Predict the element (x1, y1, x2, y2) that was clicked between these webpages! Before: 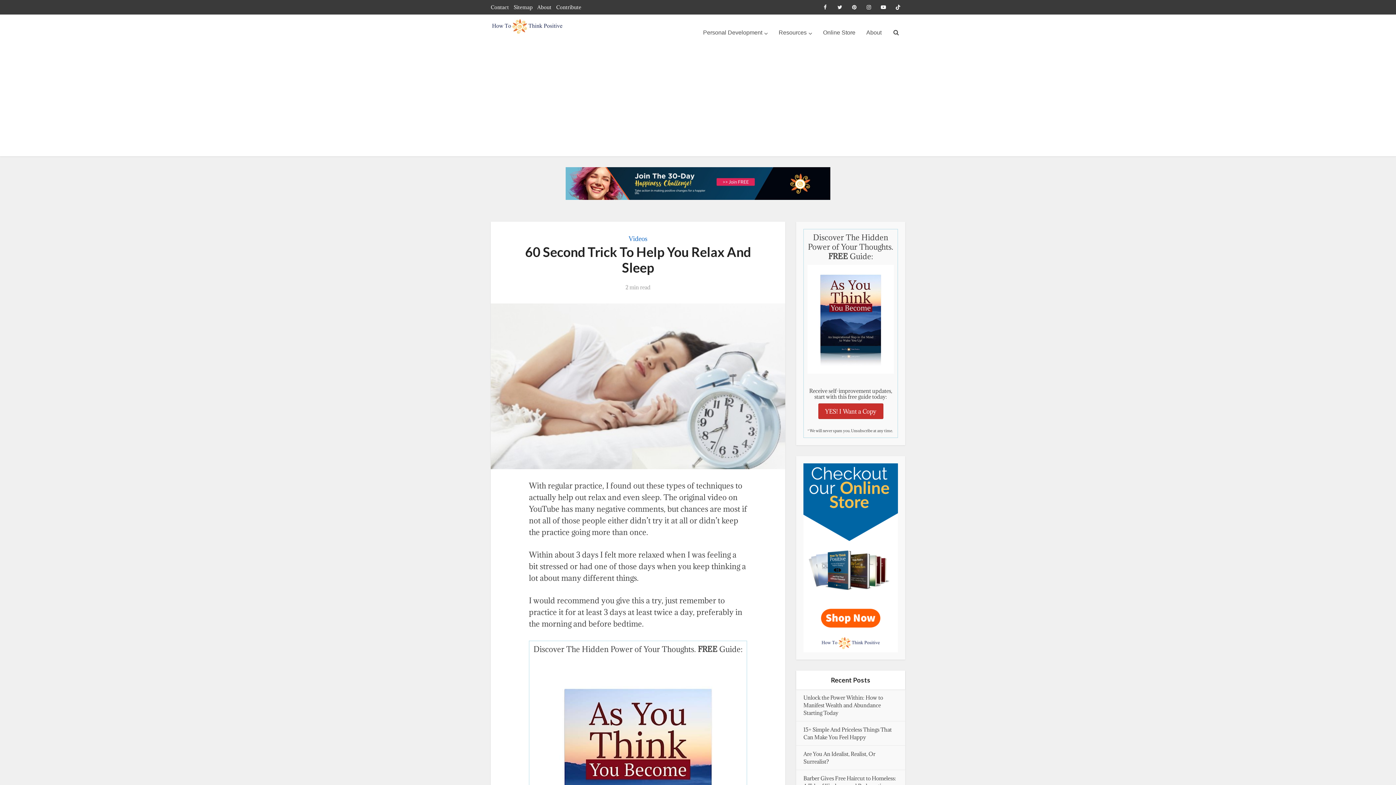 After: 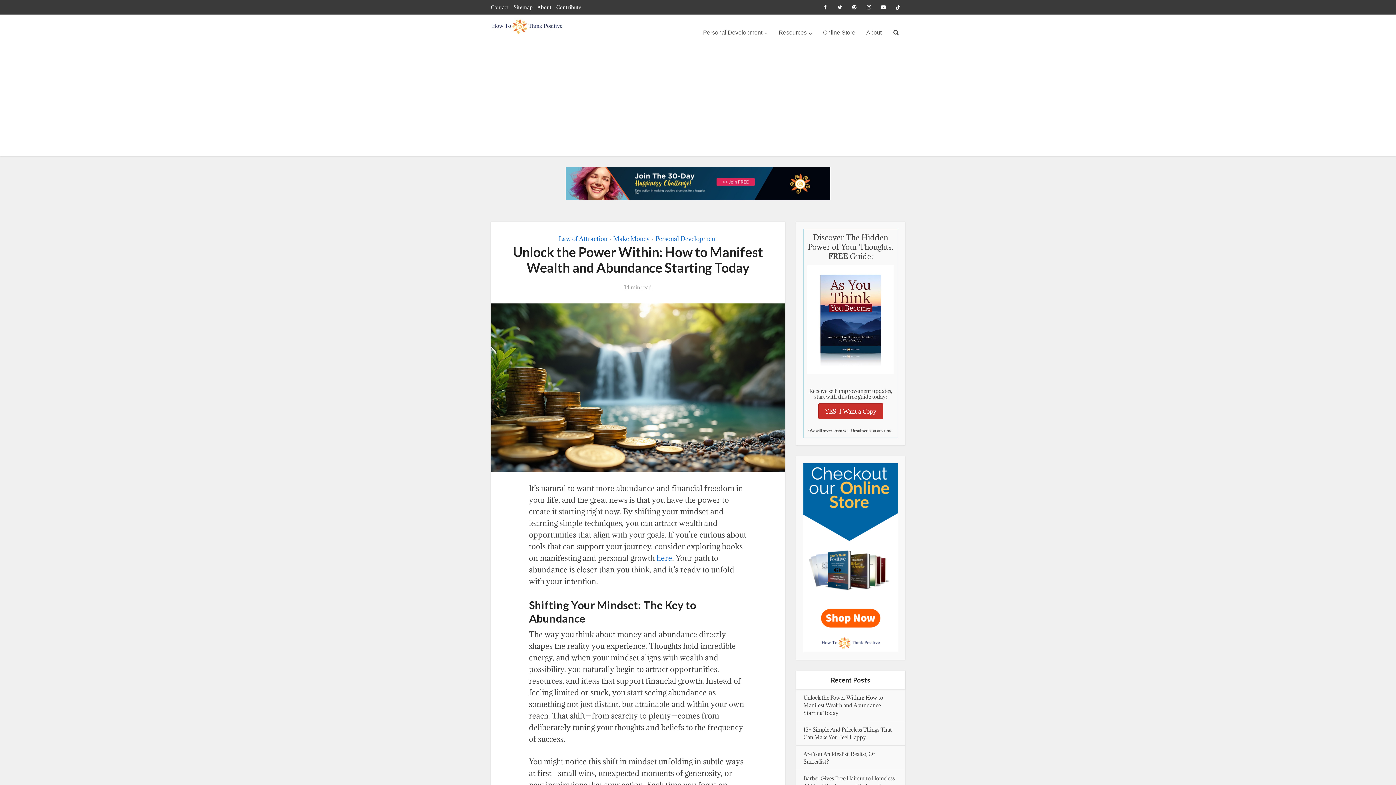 Action: label: Unlock the Power Within: How to Manifest Wealth and Abundance Starting Today bbox: (803, 694, 883, 716)